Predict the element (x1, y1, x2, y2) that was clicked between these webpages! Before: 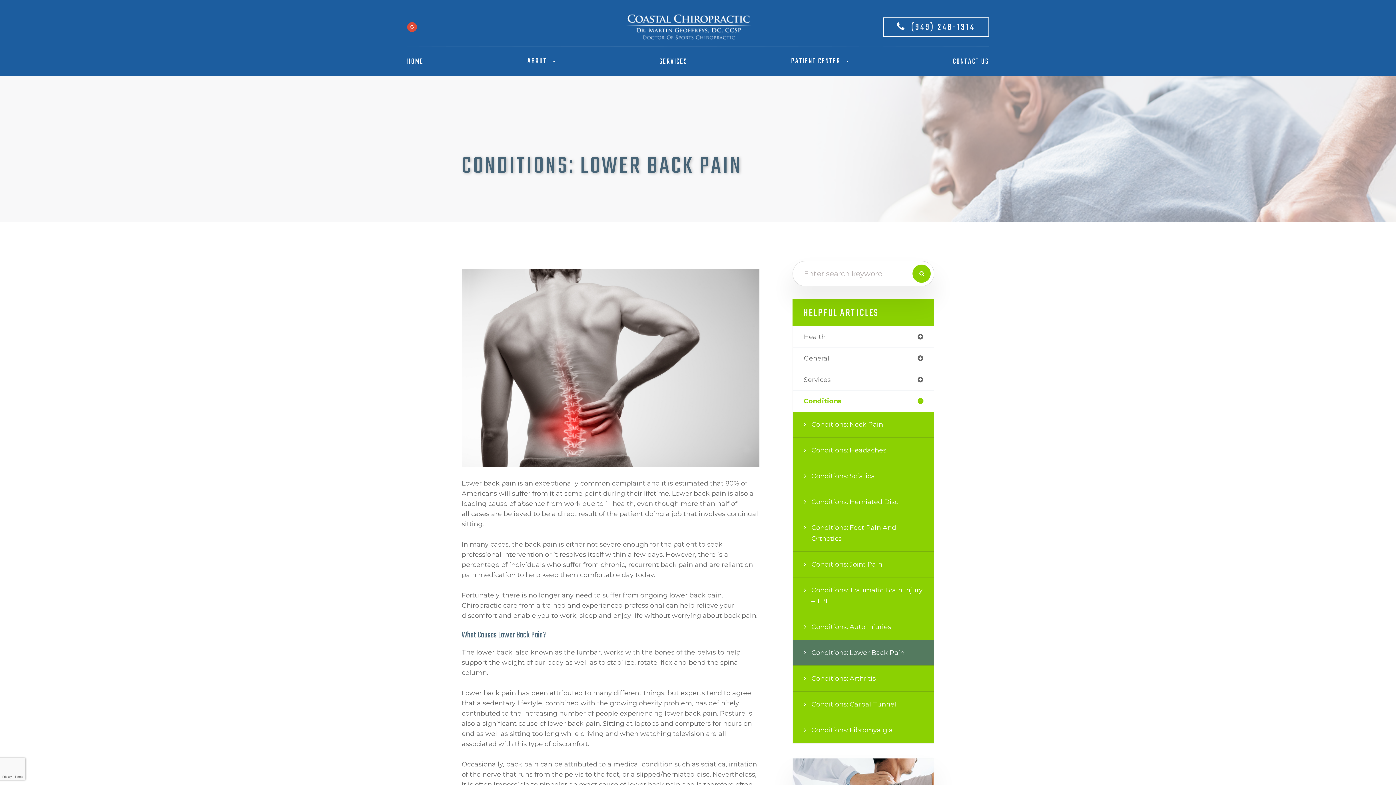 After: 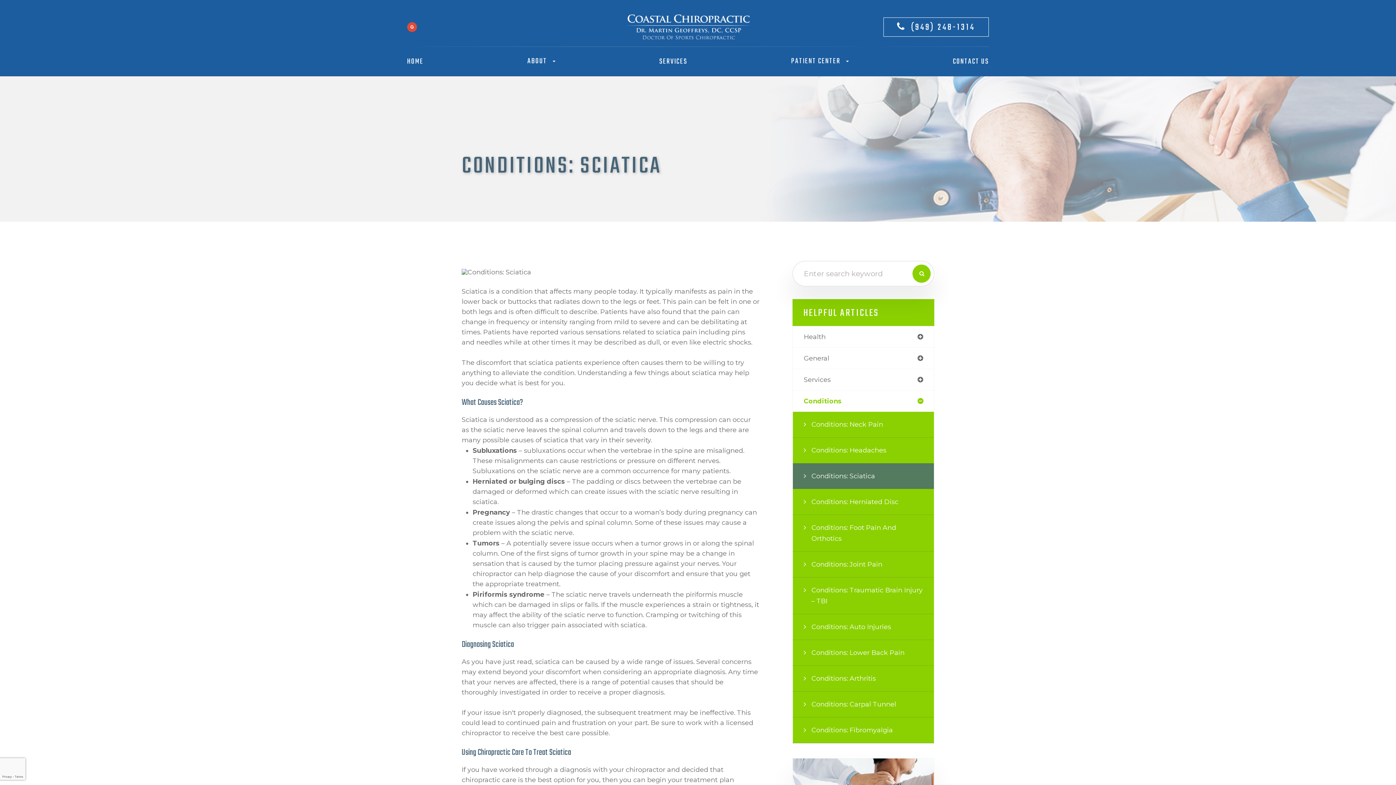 Action: label: Conditions: Sciatica bbox: (793, 463, 934, 488)